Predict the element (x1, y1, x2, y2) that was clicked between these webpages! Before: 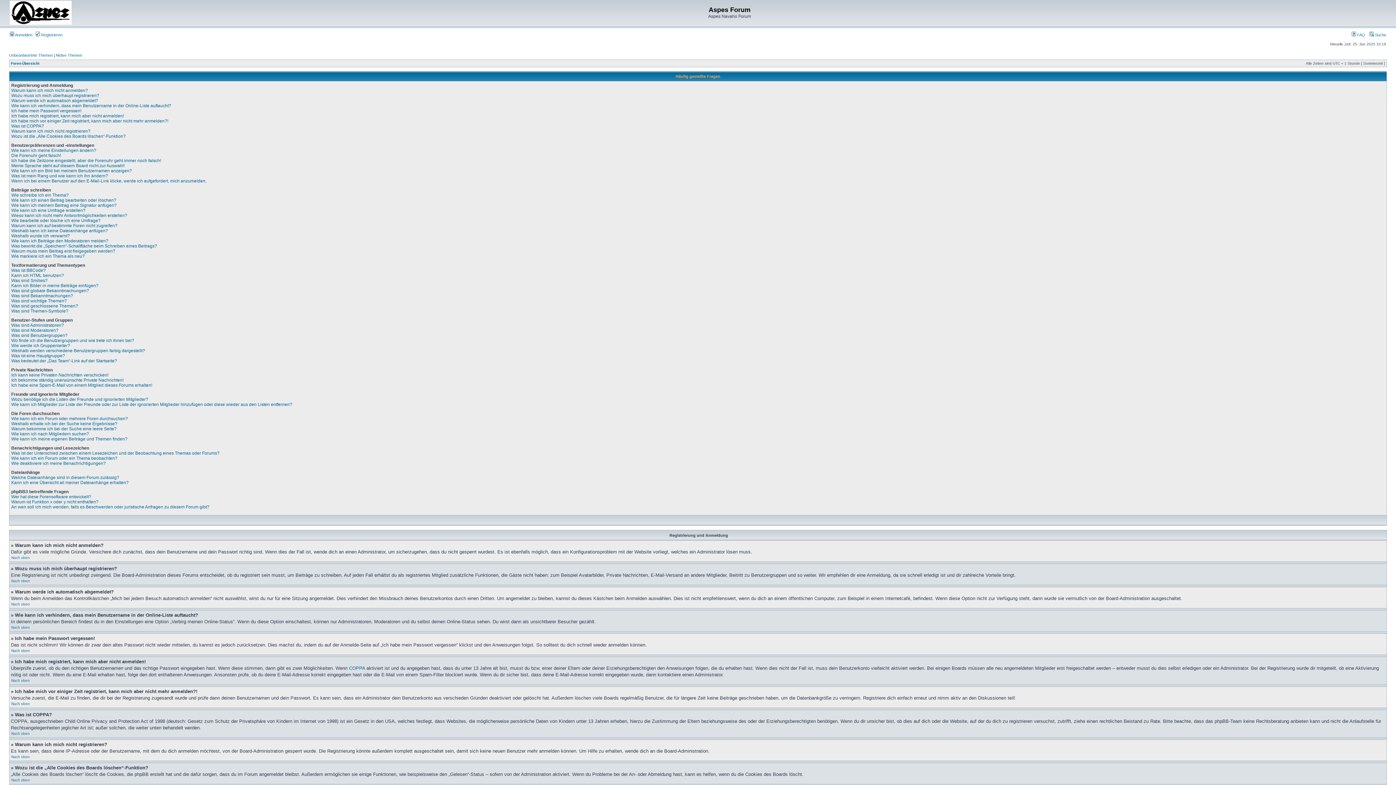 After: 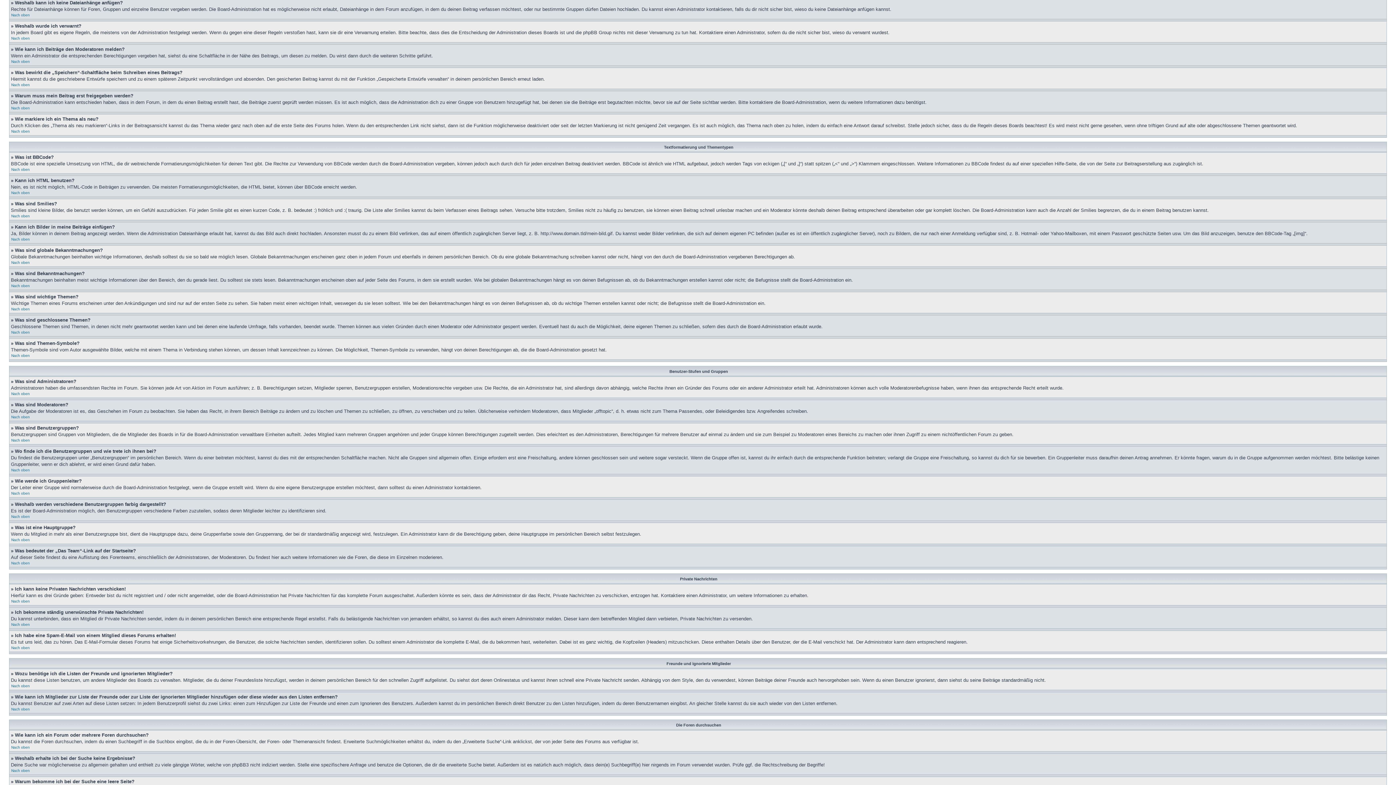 Action: label: Weshalb kann ich keine Dateianhänge anfügen? bbox: (11, 228, 108, 233)